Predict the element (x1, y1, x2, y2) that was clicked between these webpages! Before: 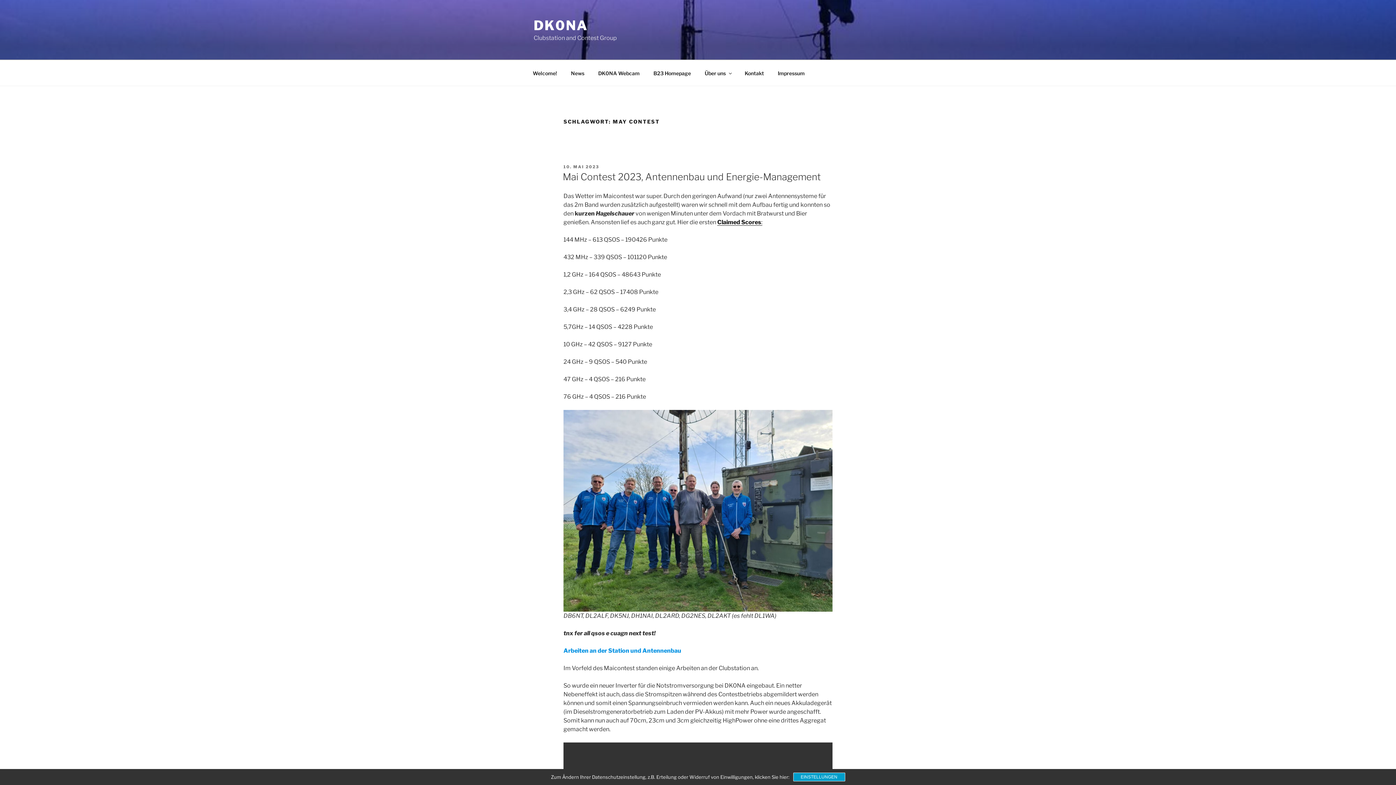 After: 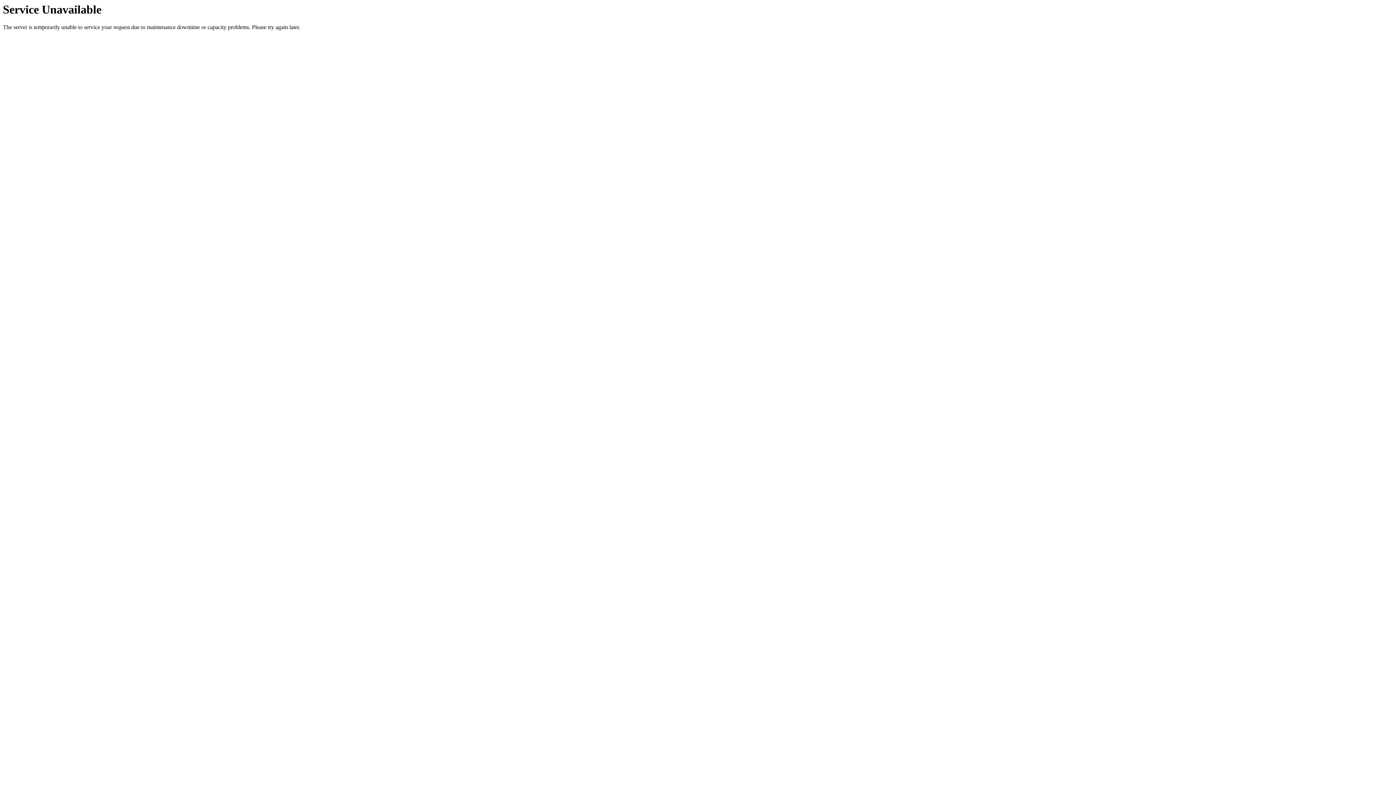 Action: label: Kontakt bbox: (738, 64, 770, 82)